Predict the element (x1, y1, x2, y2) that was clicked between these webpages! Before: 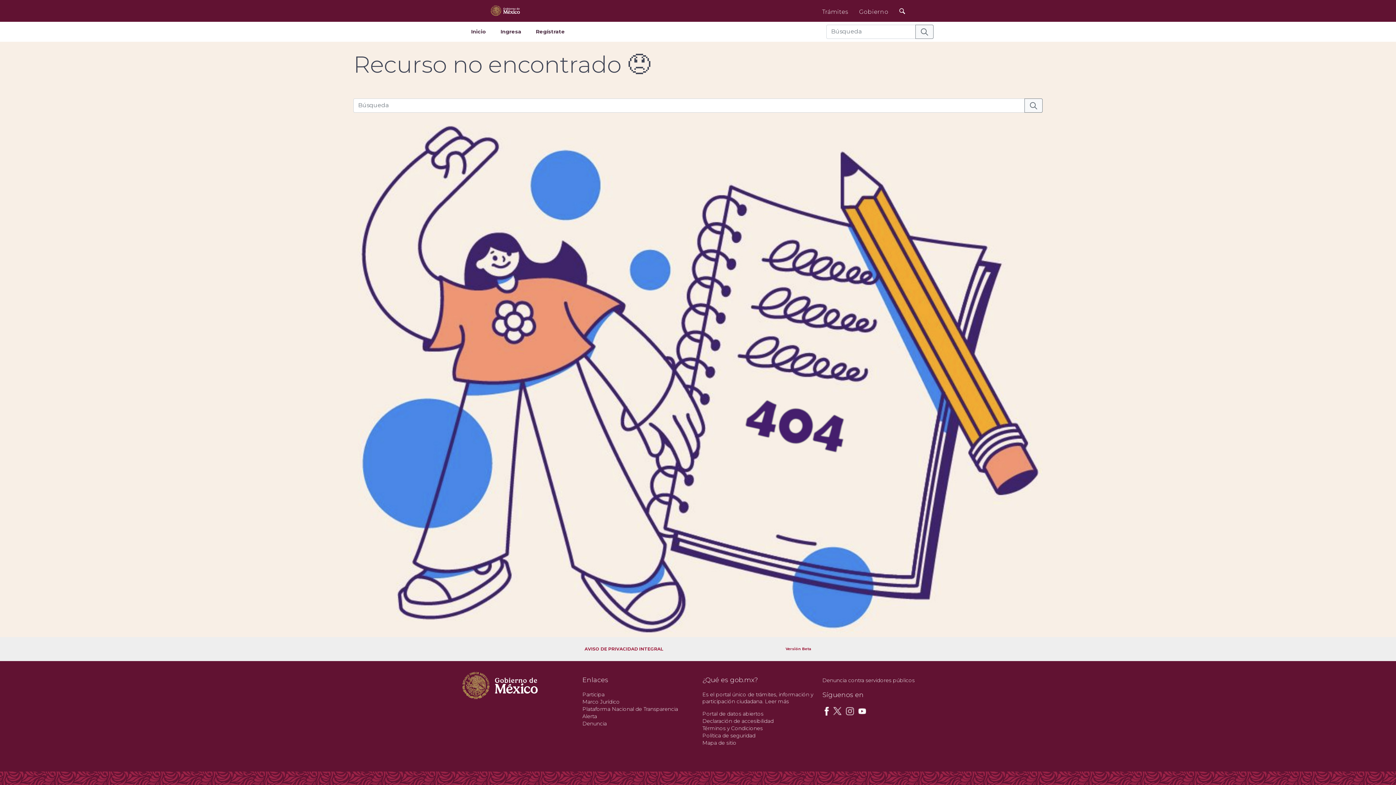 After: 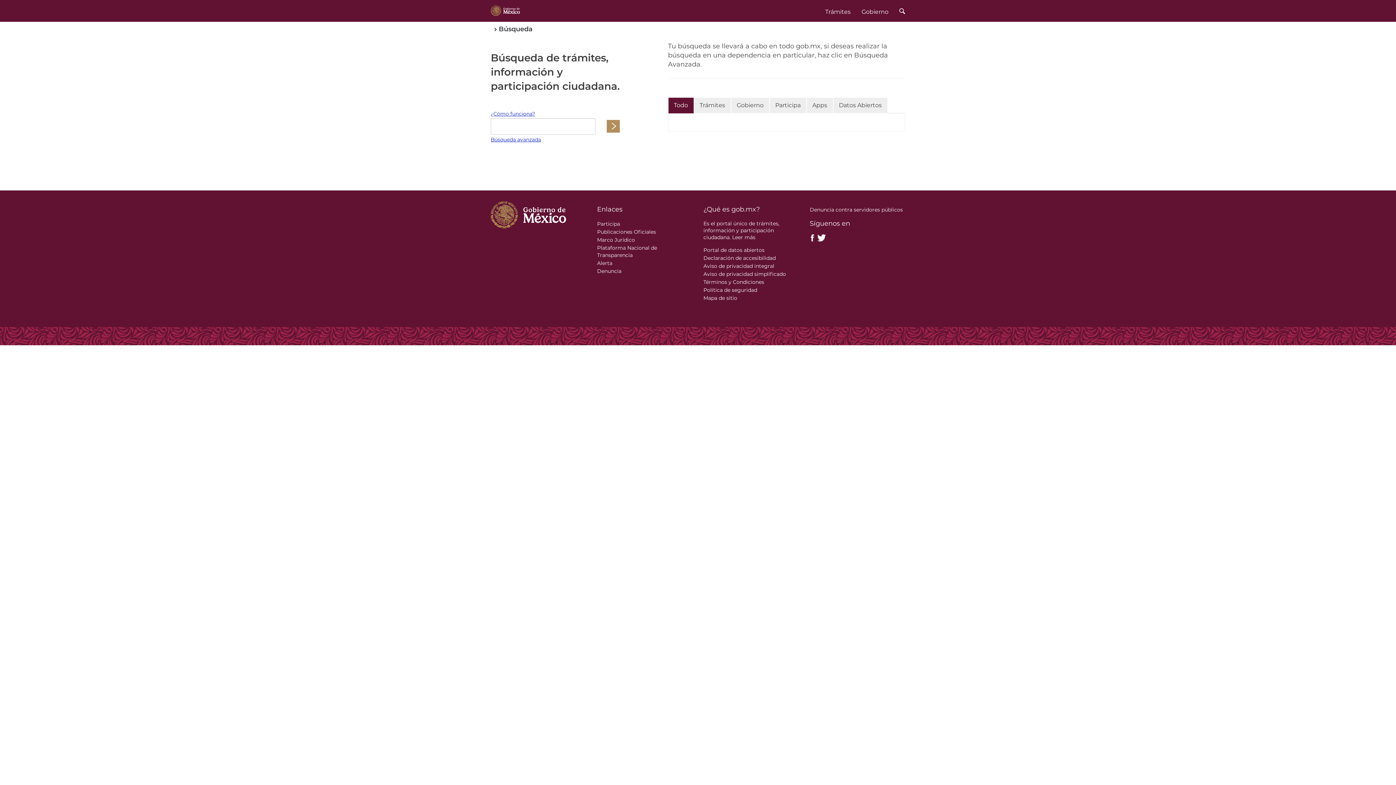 Action: label: Búsqueda bbox: (894, 0, 910, 20)